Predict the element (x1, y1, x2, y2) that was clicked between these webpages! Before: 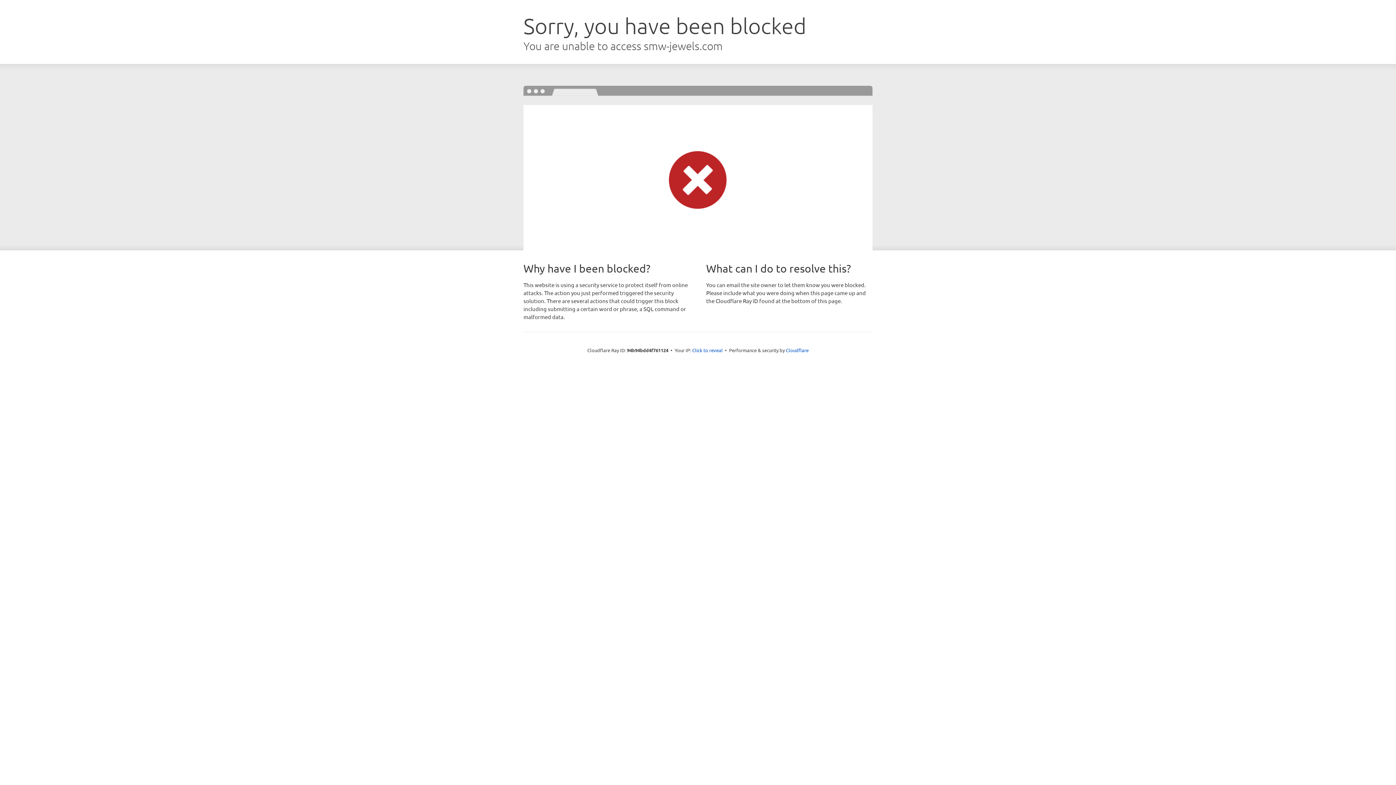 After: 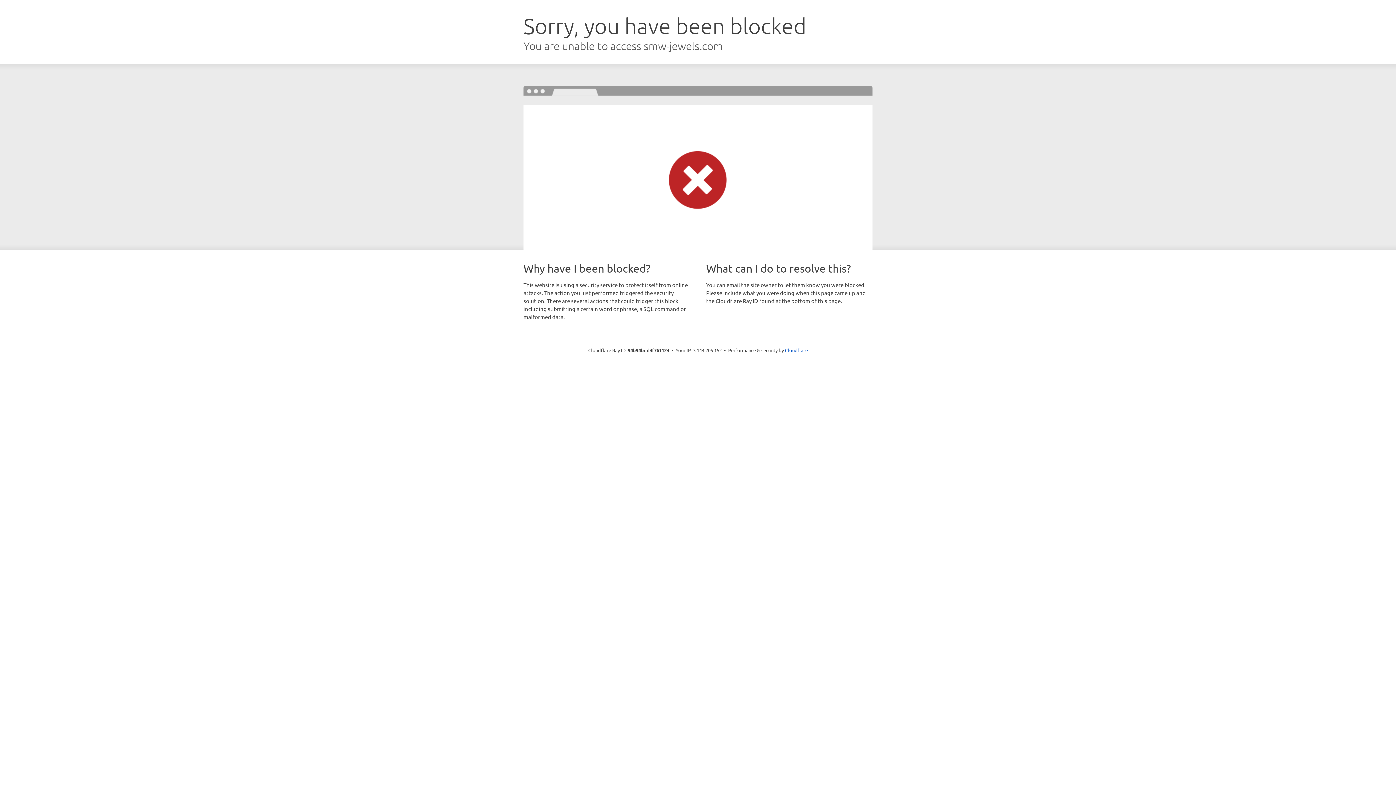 Action: bbox: (692, 346, 722, 353) label: Click to reveal